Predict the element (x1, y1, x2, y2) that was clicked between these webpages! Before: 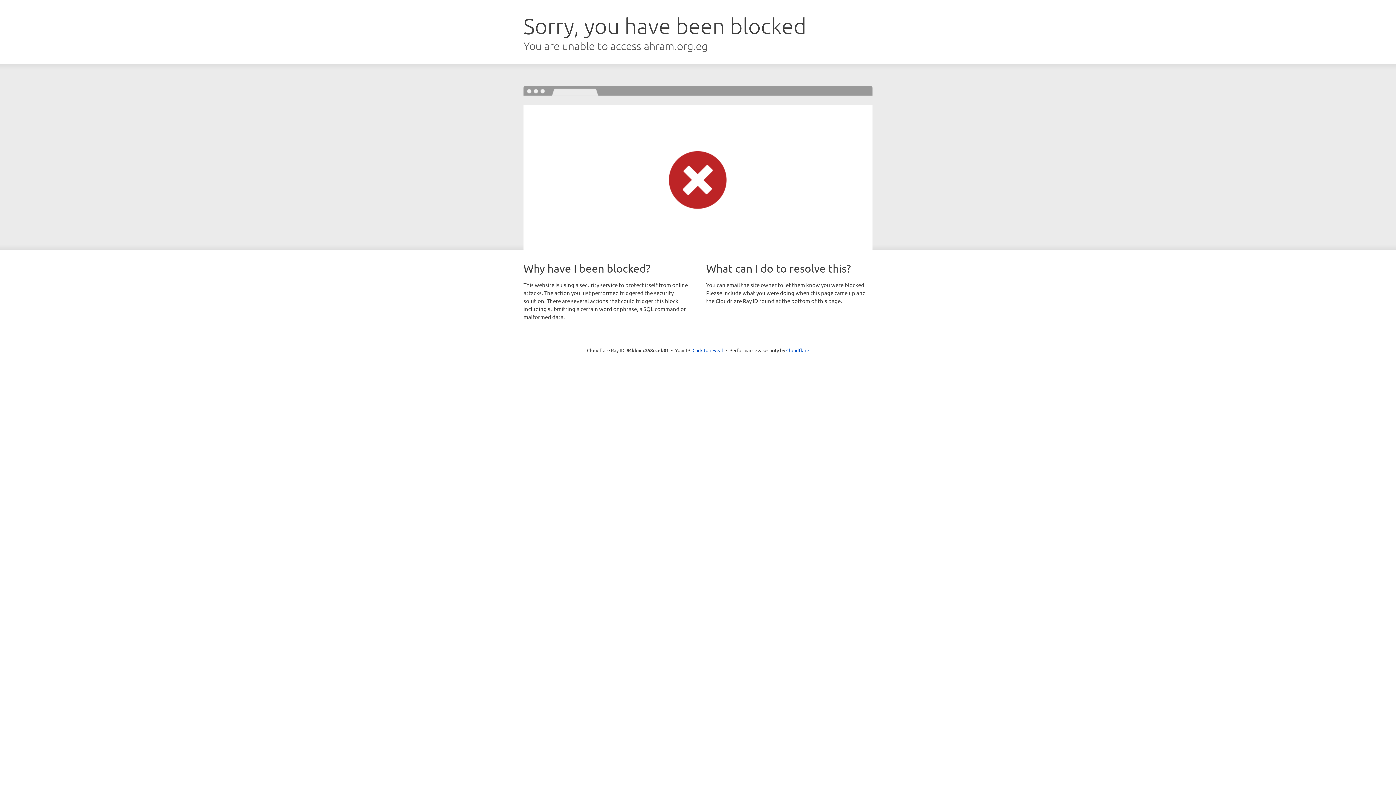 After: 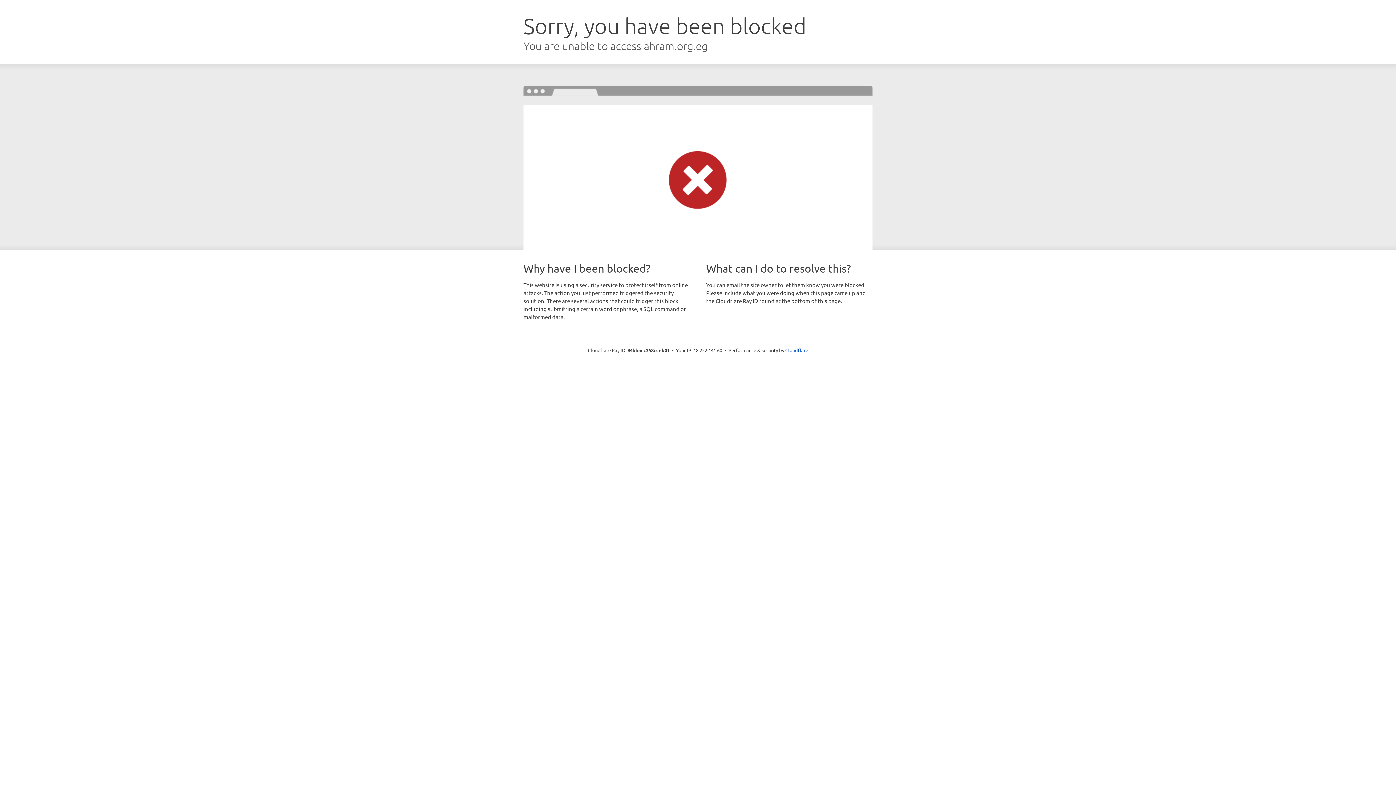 Action: bbox: (692, 346, 723, 353) label: Click to reveal